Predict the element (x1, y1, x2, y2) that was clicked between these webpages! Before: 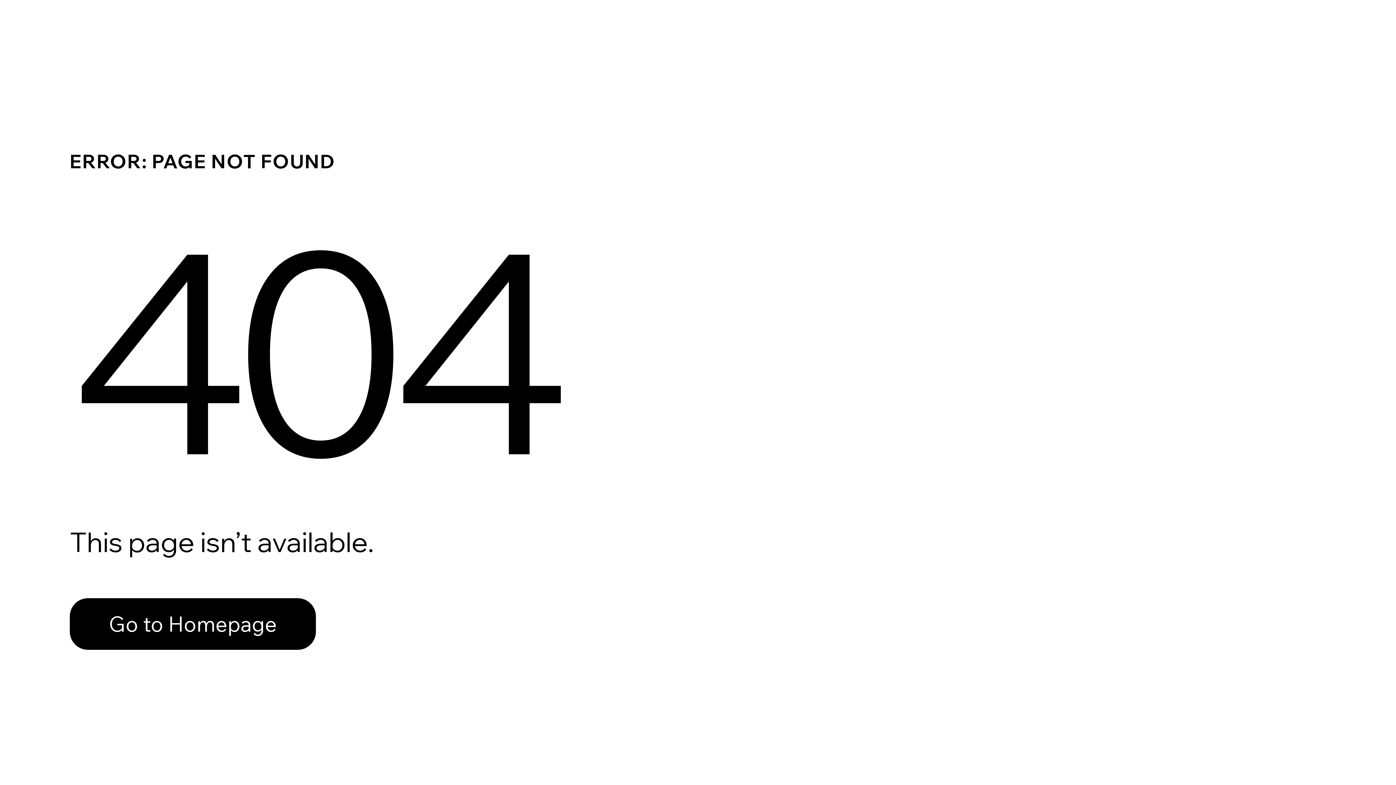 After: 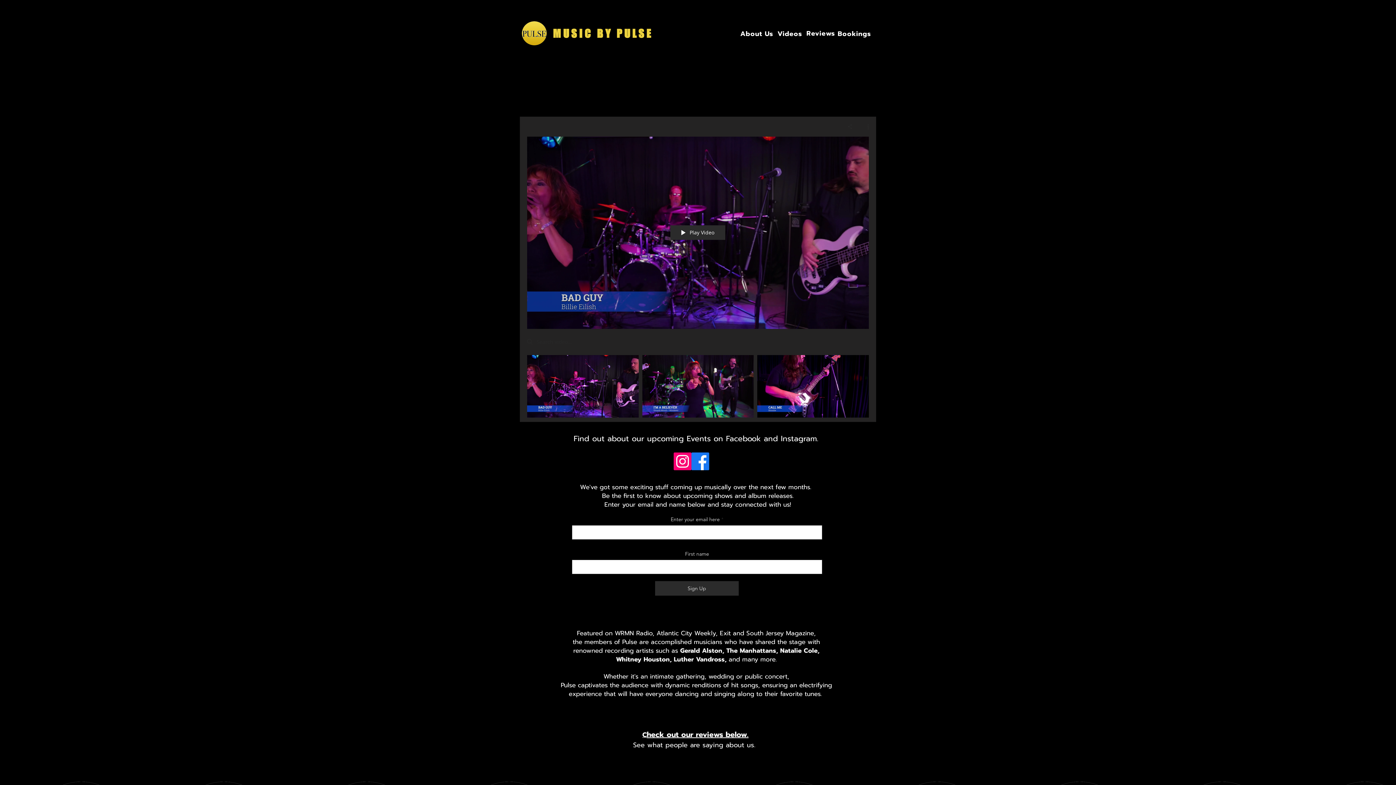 Action: label: Go to Homepage bbox: (69, 582, 768, 659)